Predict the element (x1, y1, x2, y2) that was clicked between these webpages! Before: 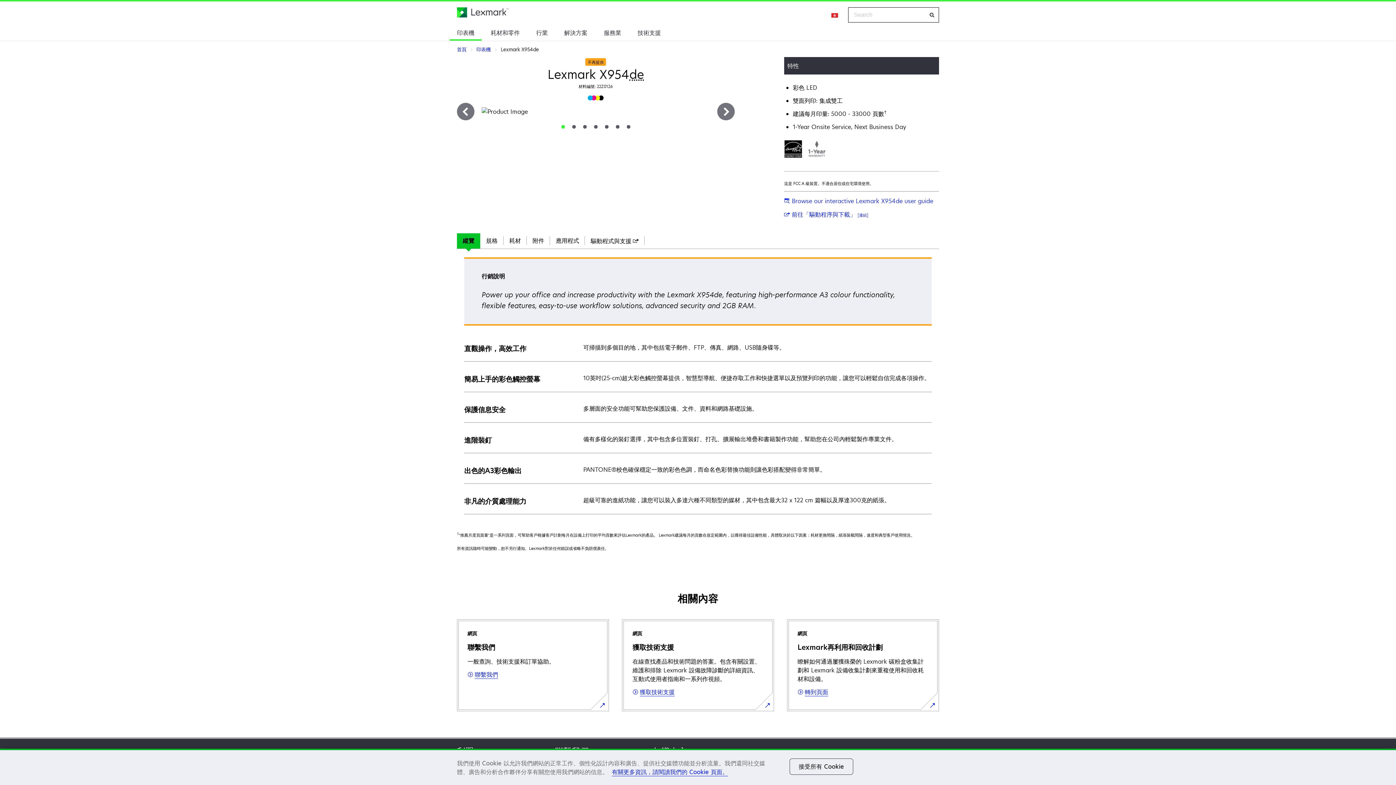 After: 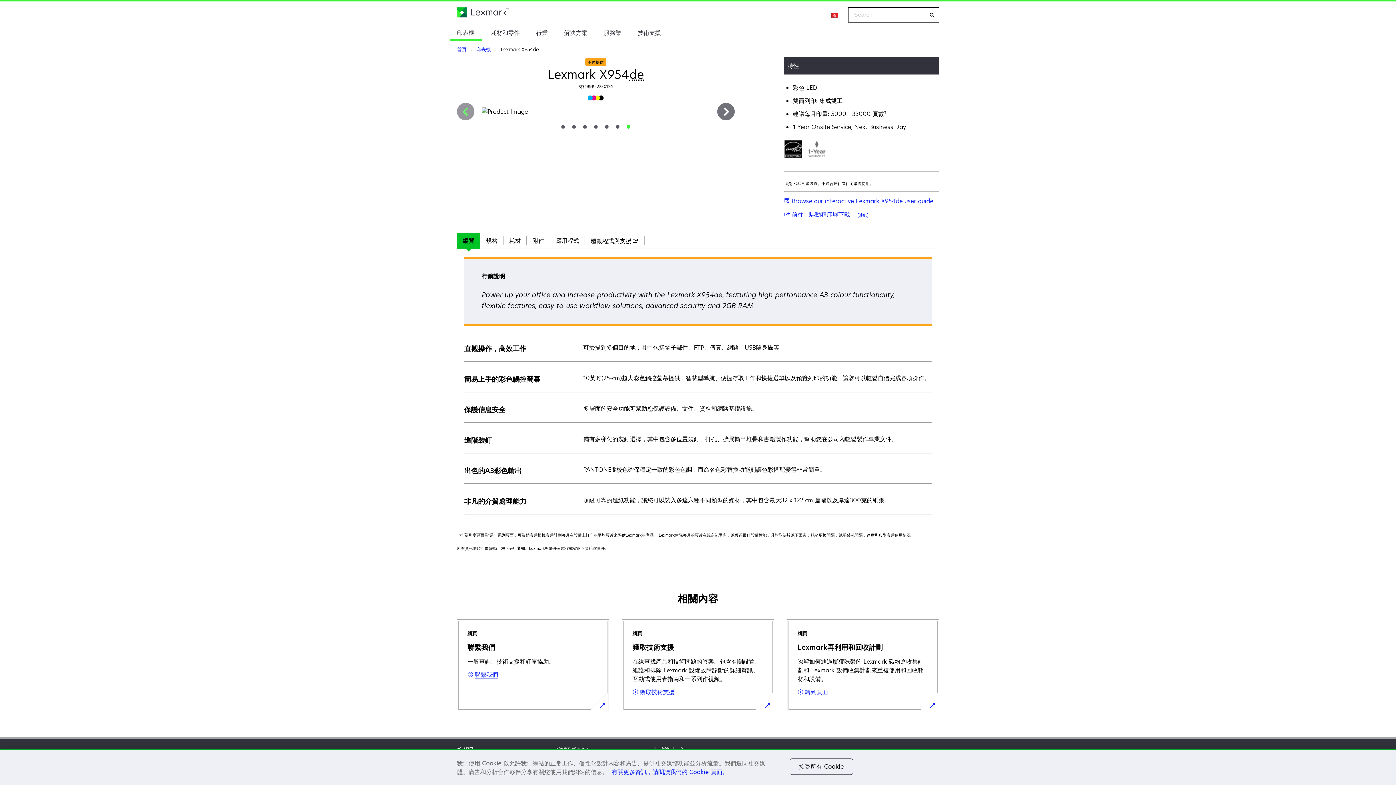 Action: label: Previous bbox: (457, 102, 474, 120)